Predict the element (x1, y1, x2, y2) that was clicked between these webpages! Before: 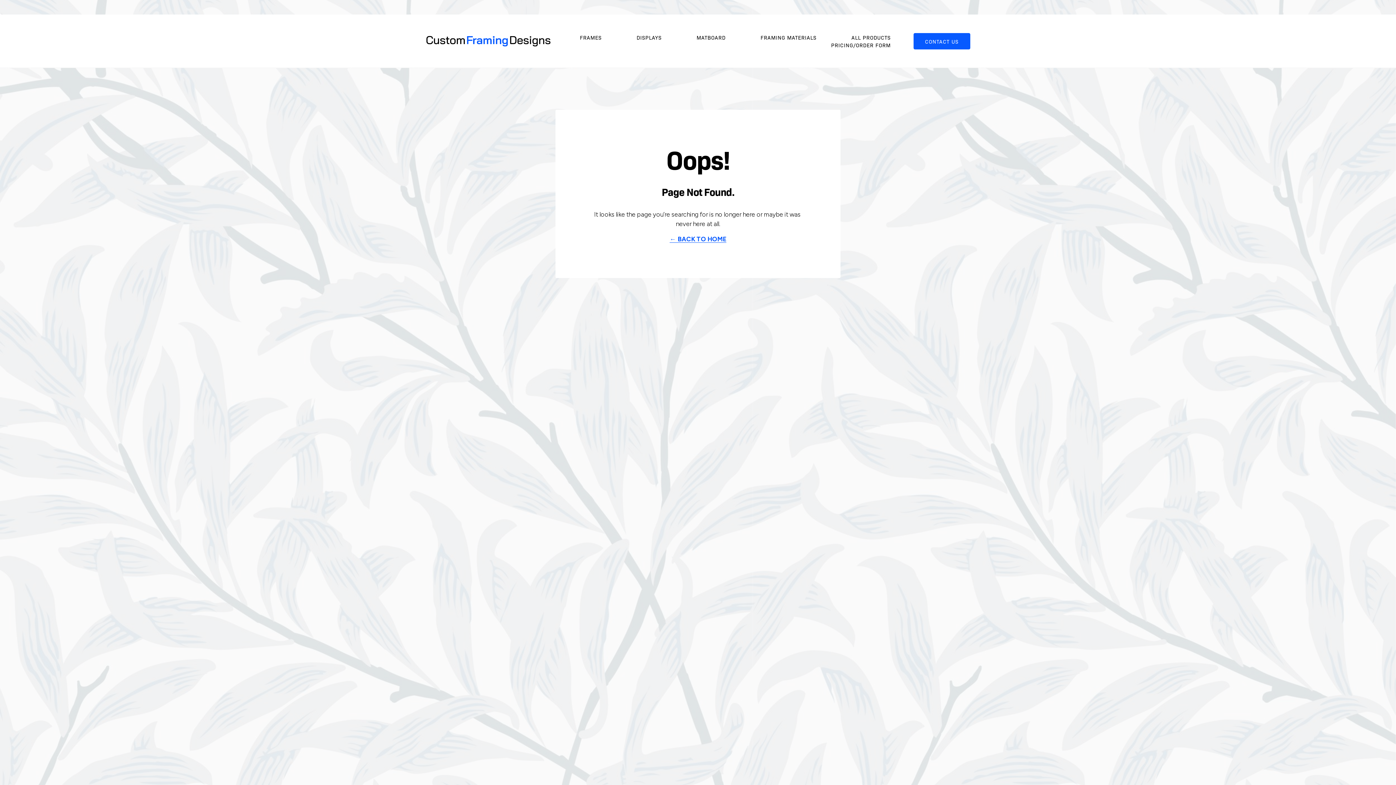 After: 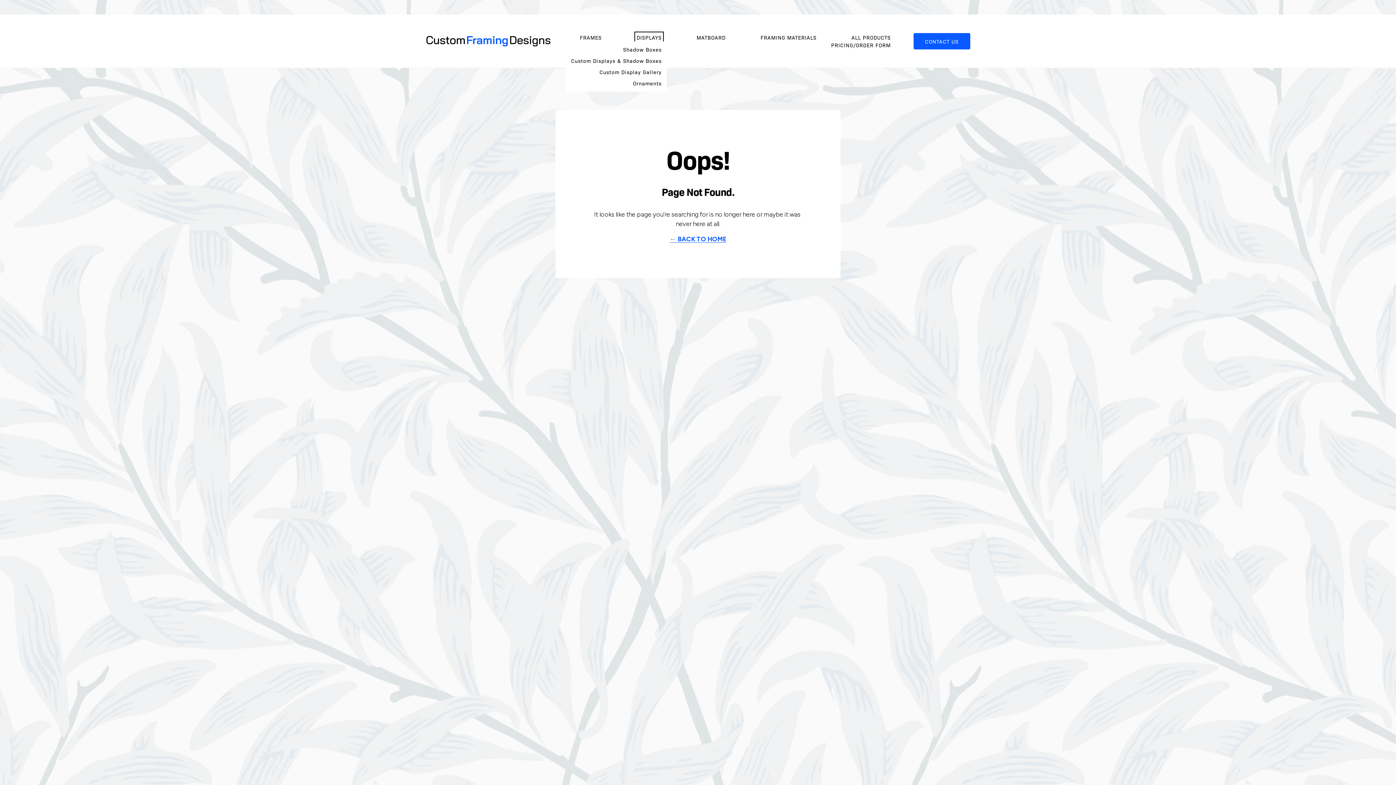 Action: bbox: (636, 33, 661, 41) label: folder dropdown